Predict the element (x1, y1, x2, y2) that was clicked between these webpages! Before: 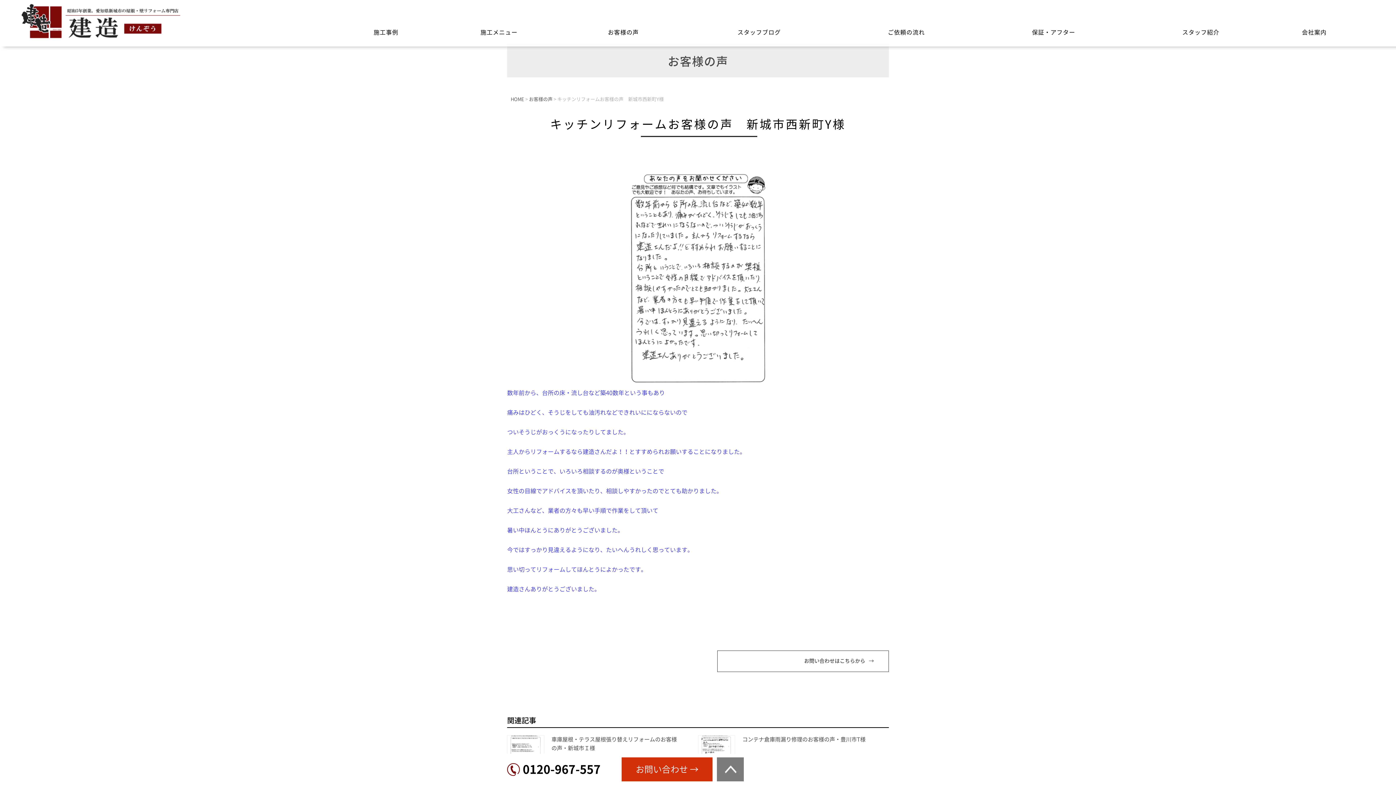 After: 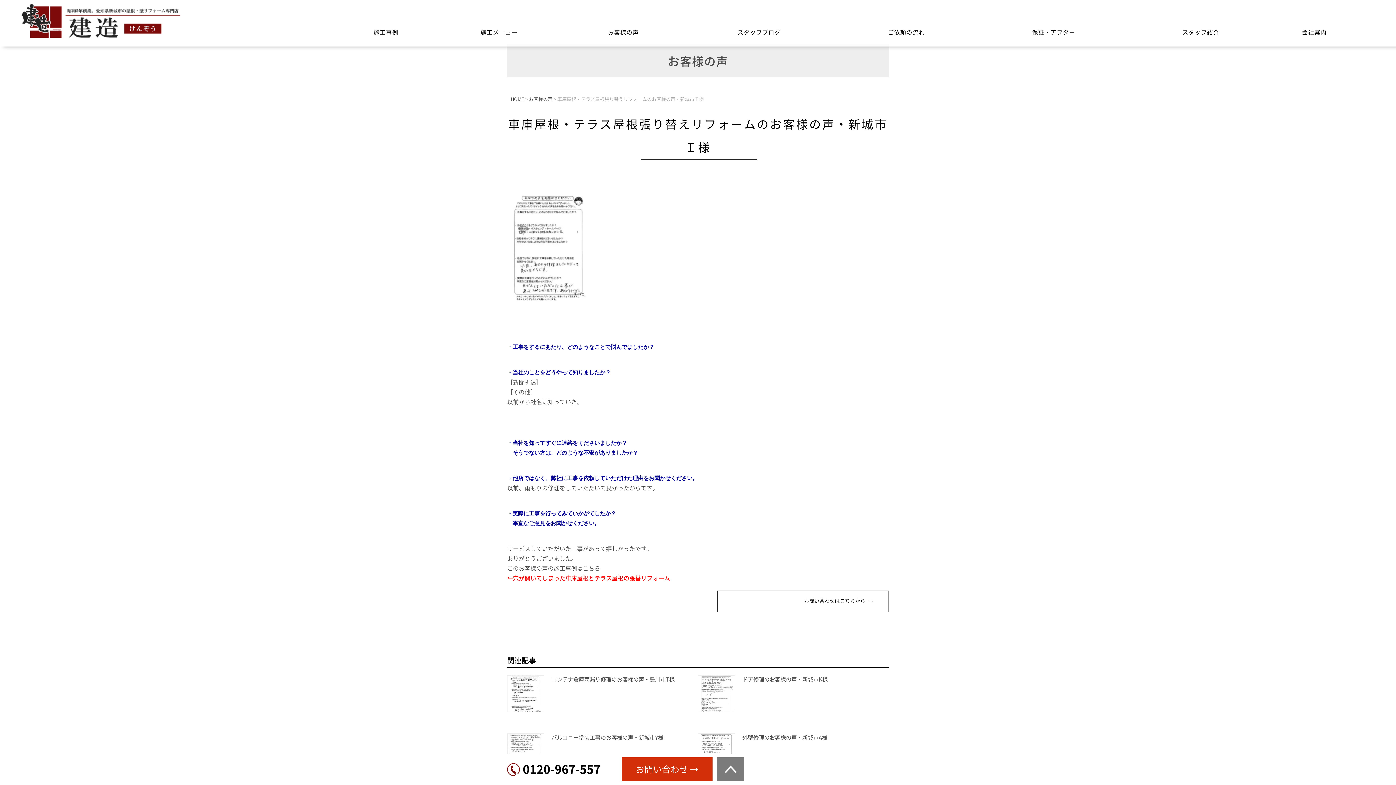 Action: label: 車庫屋根・テラス屋根張り替えリフォームのお客様の声・新城市Ｉ様 bbox: (507, 735, 679, 753)